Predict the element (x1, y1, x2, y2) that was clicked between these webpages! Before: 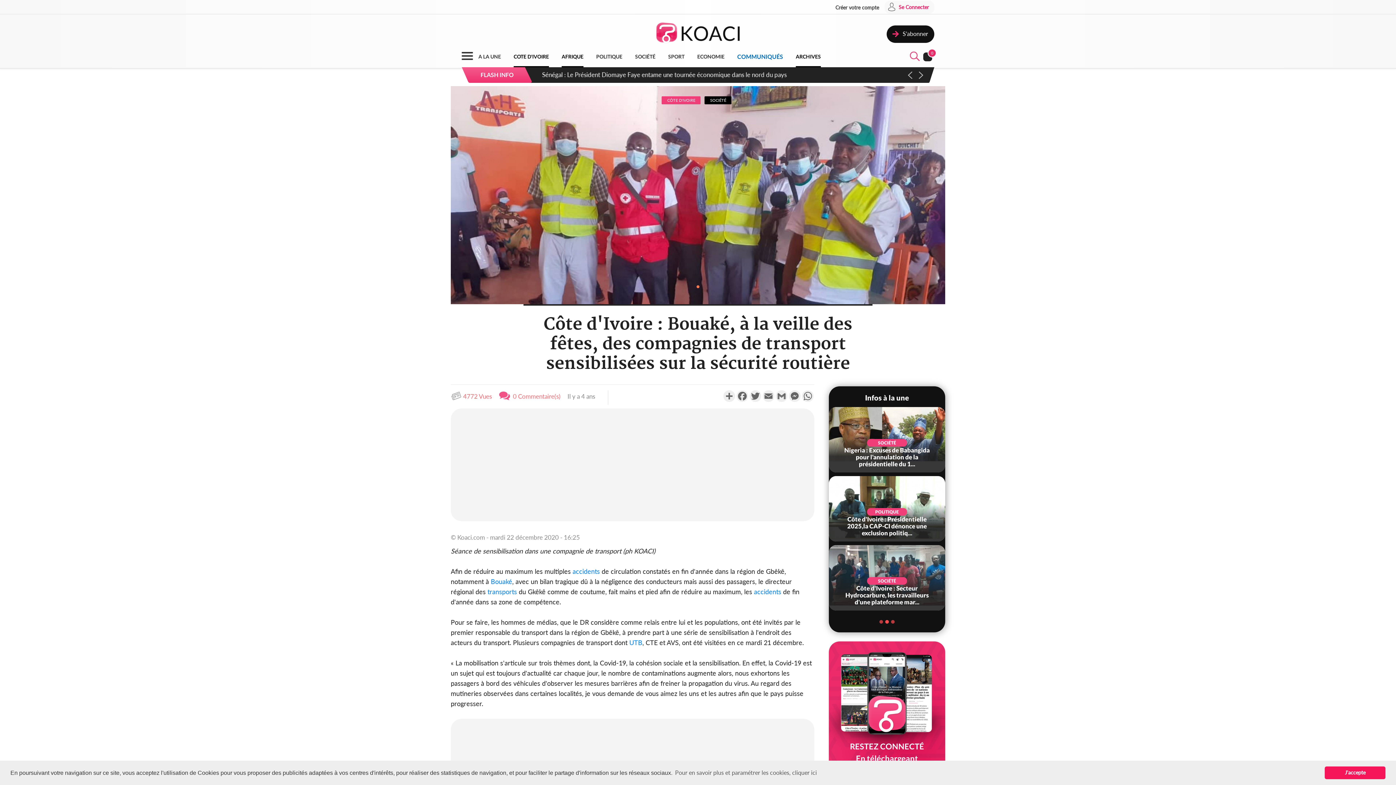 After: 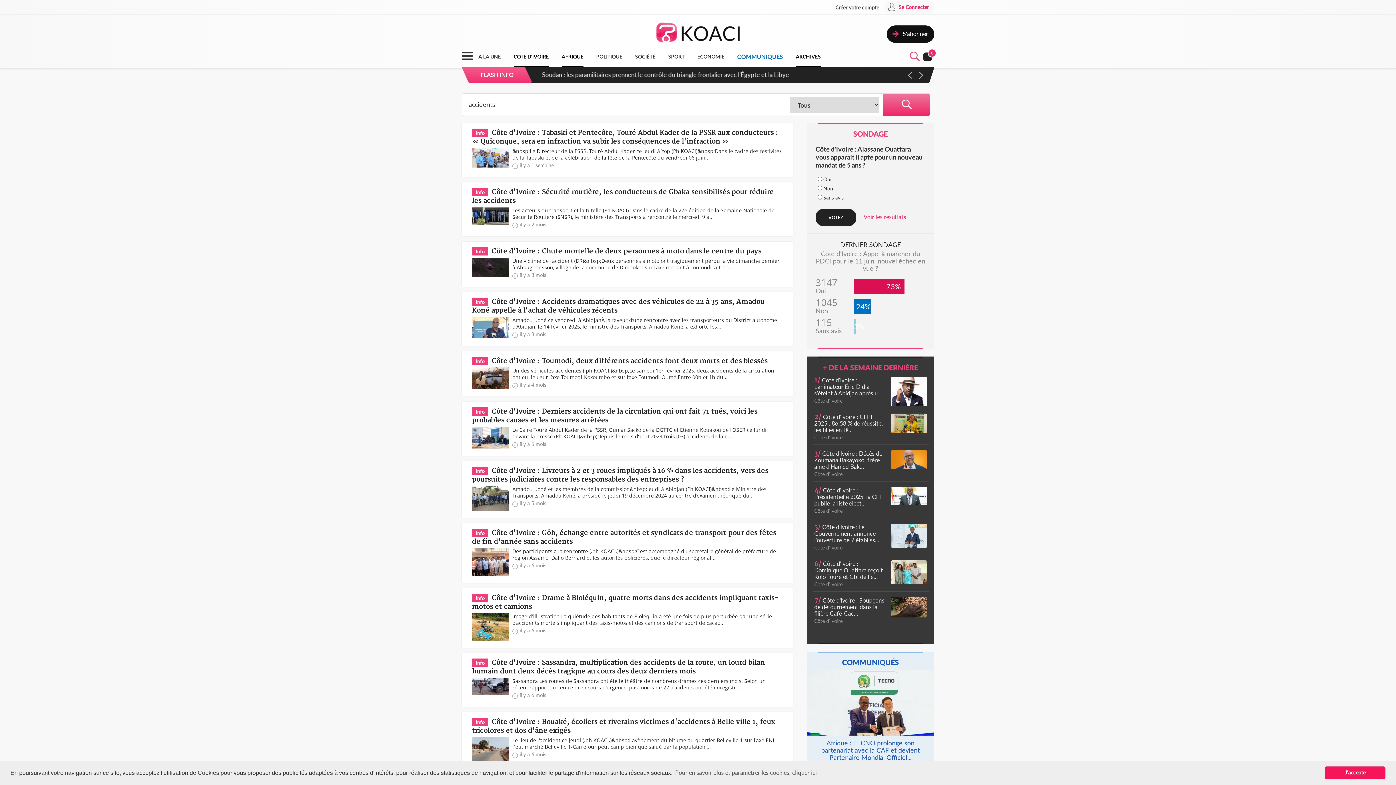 Action: label:  accidents bbox: (570, 568, 600, 575)